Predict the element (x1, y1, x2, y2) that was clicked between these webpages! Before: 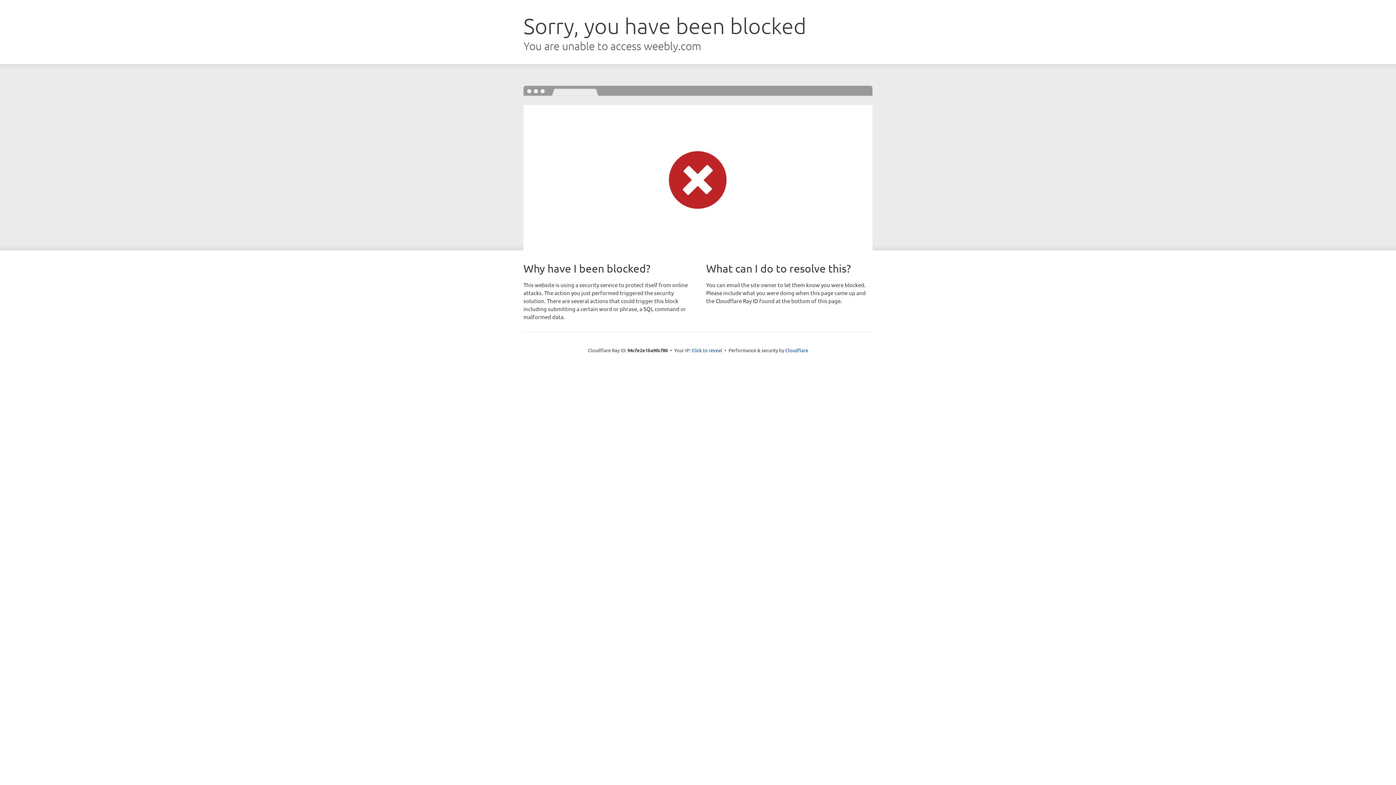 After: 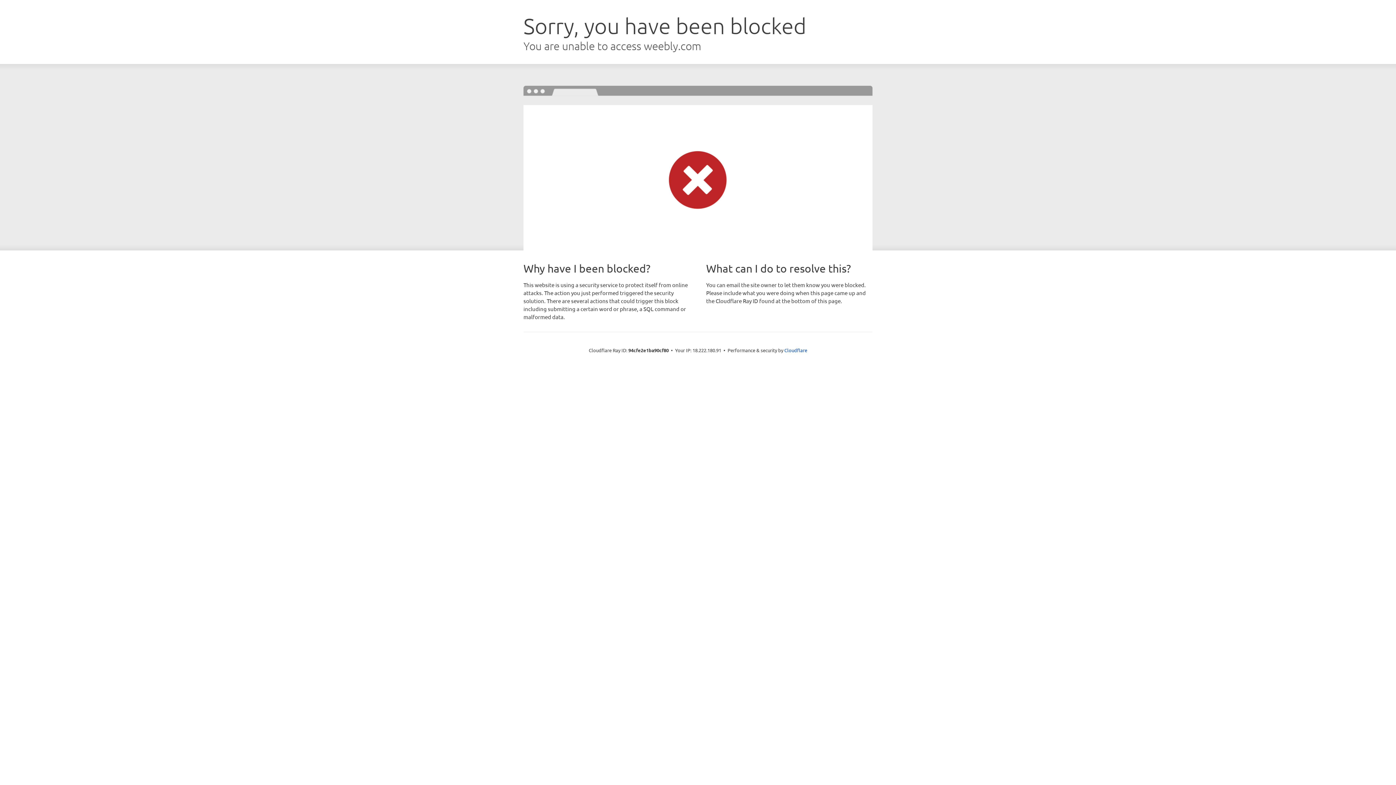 Action: label: Click to reveal bbox: (691, 346, 722, 353)